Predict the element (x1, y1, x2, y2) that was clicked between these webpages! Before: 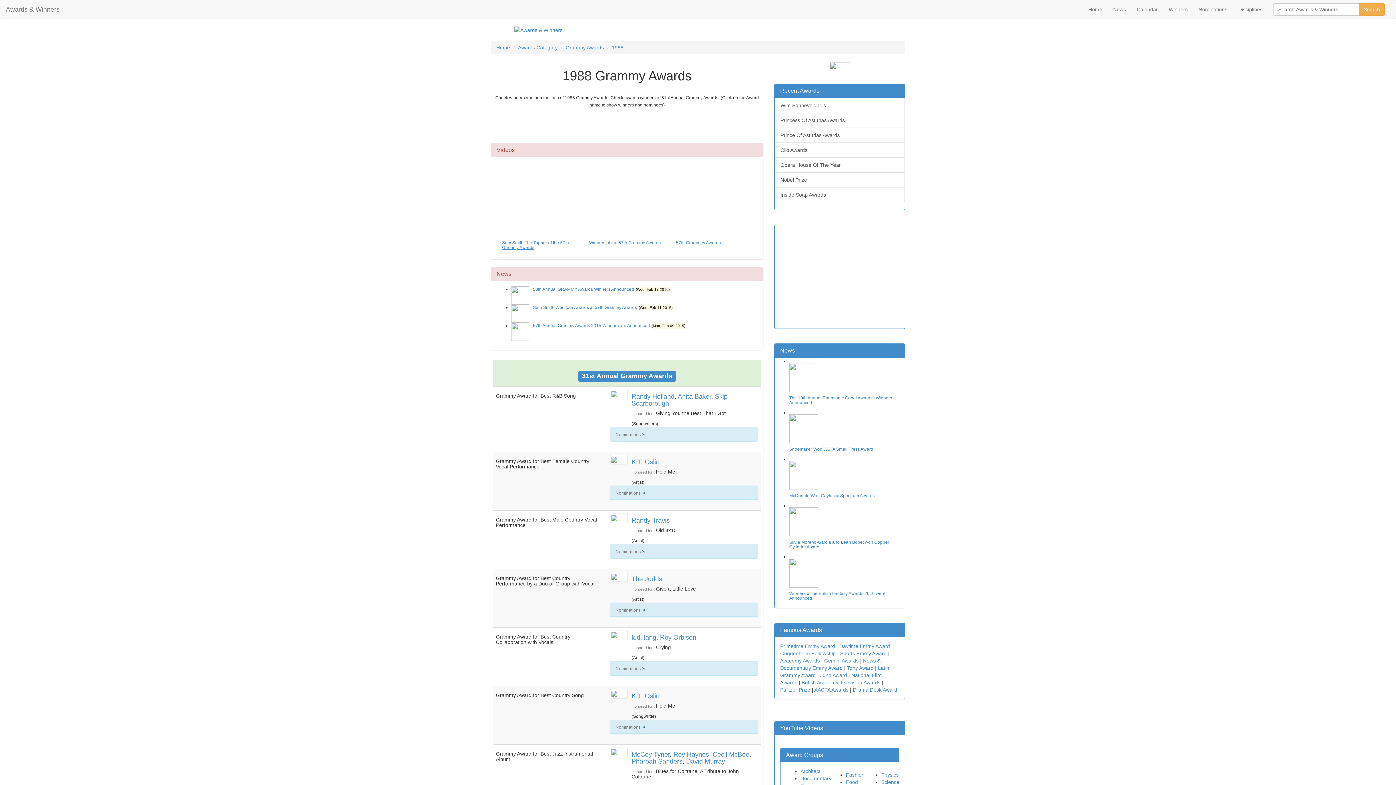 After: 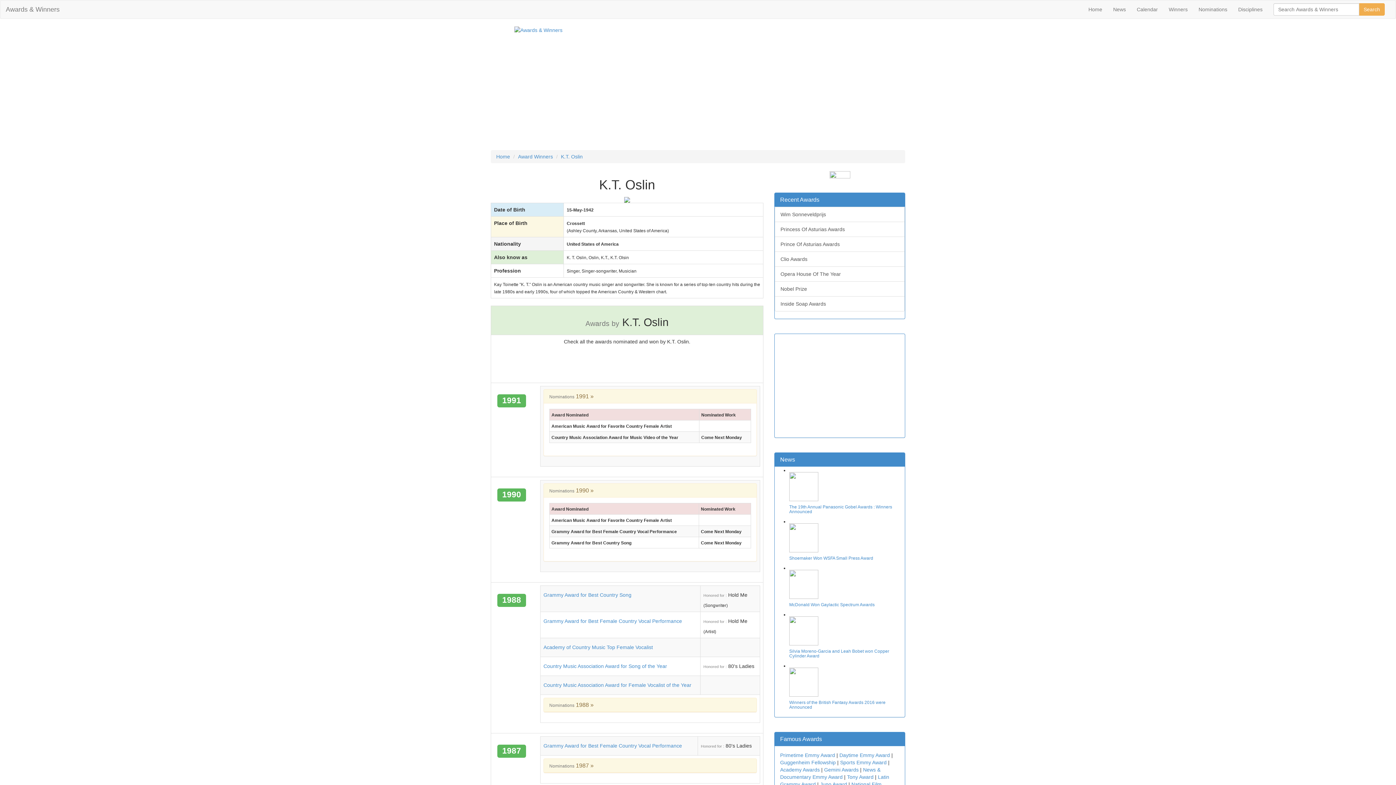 Action: bbox: (631, 692, 659, 700) label: K.T. Oslin